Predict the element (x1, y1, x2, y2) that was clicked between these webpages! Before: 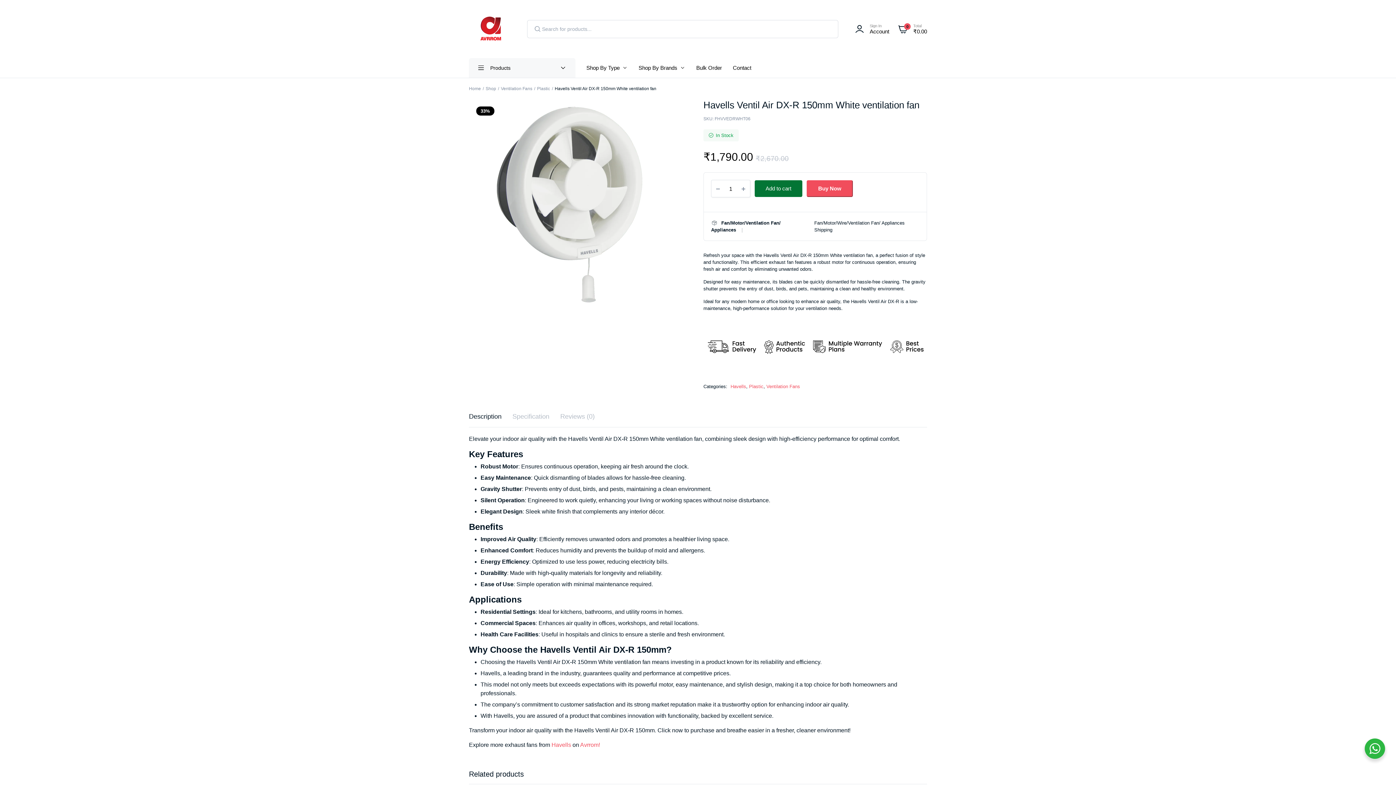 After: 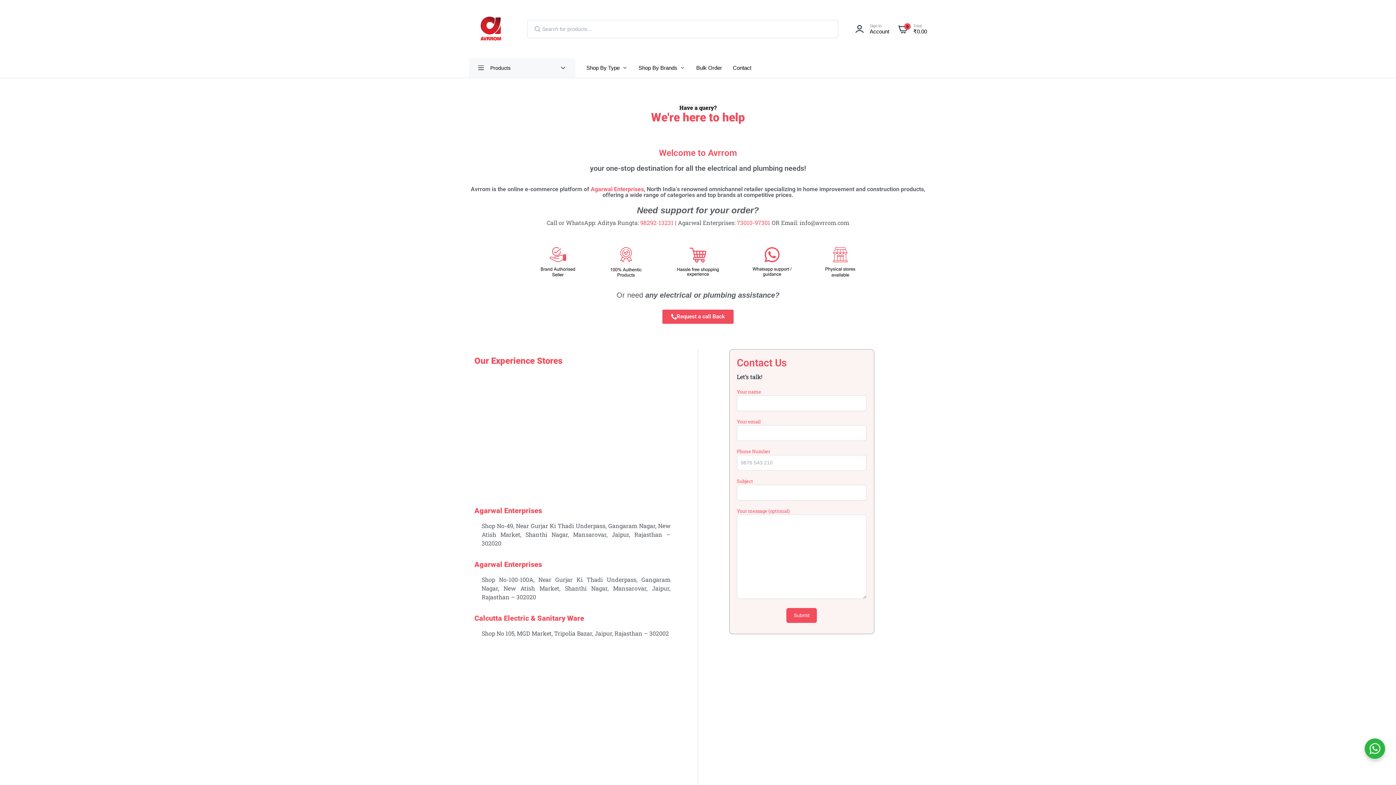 Action: bbox: (729, 58, 755, 77) label: Contact